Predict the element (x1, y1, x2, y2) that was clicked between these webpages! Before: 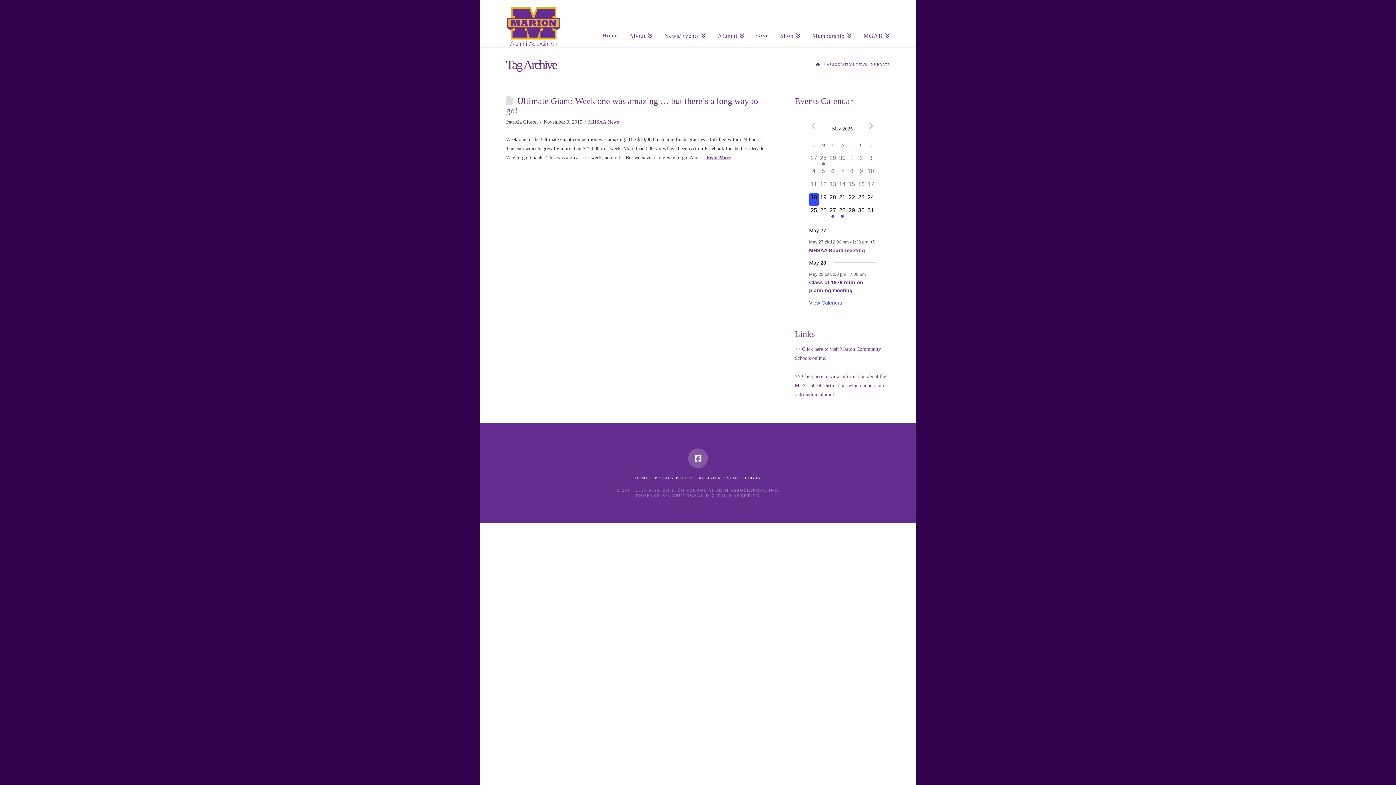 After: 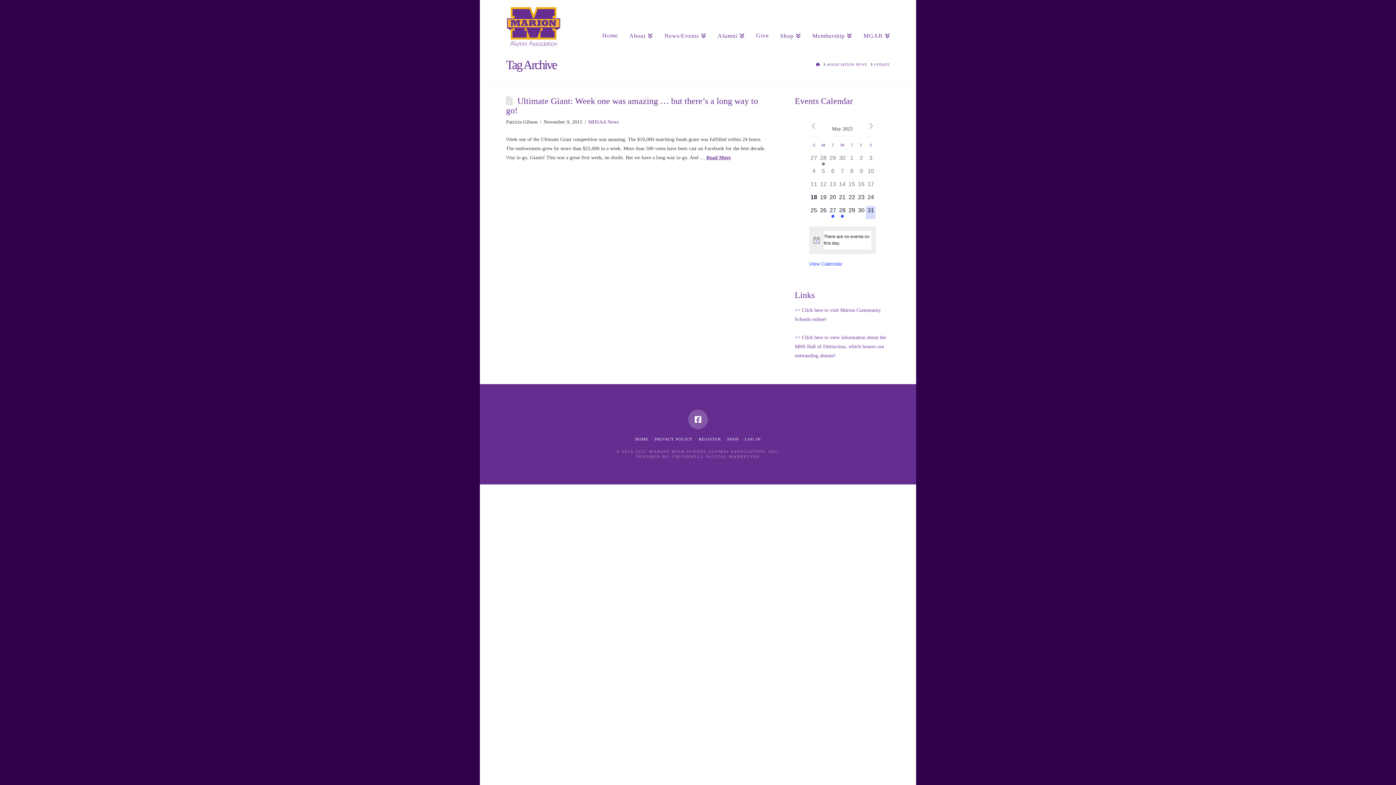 Action: label: 0 events,
31 bbox: (866, 206, 875, 219)